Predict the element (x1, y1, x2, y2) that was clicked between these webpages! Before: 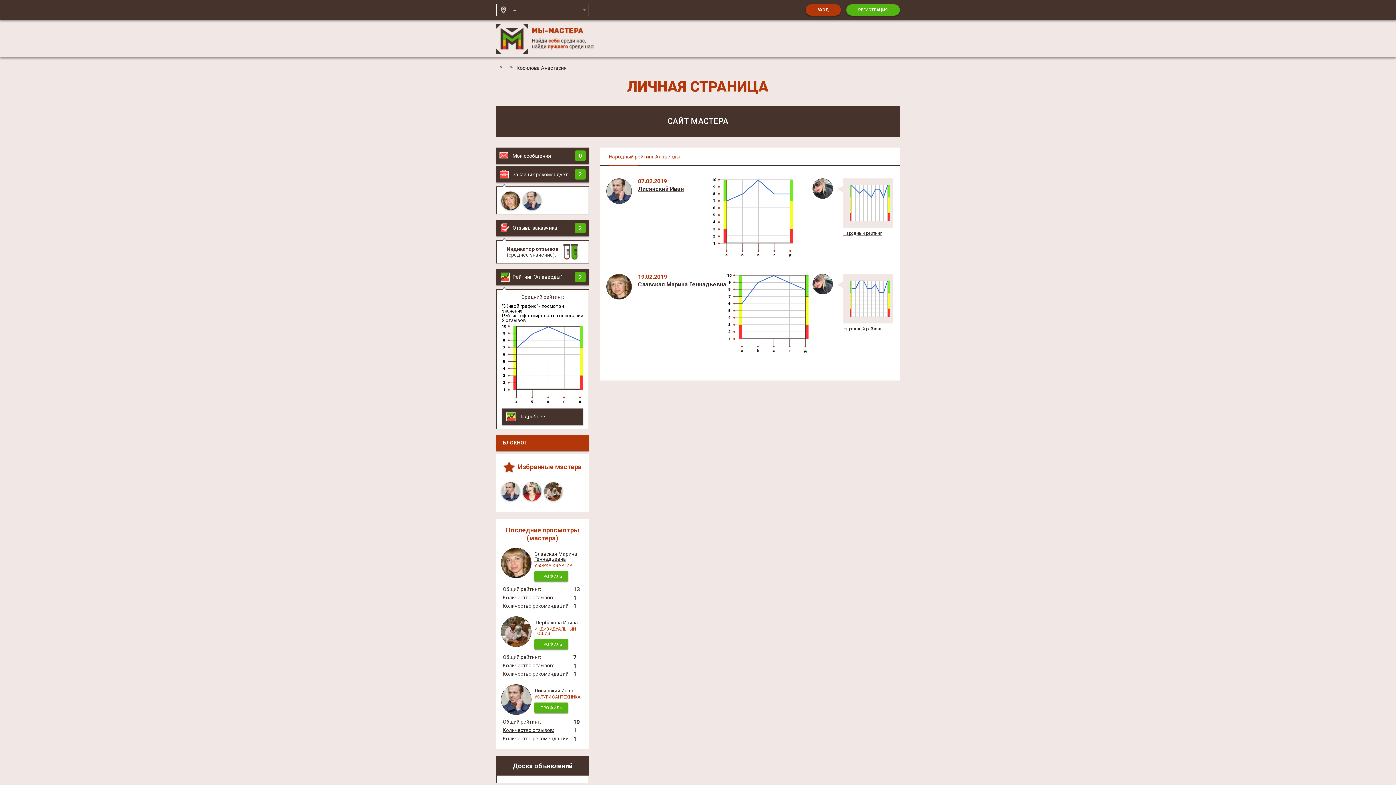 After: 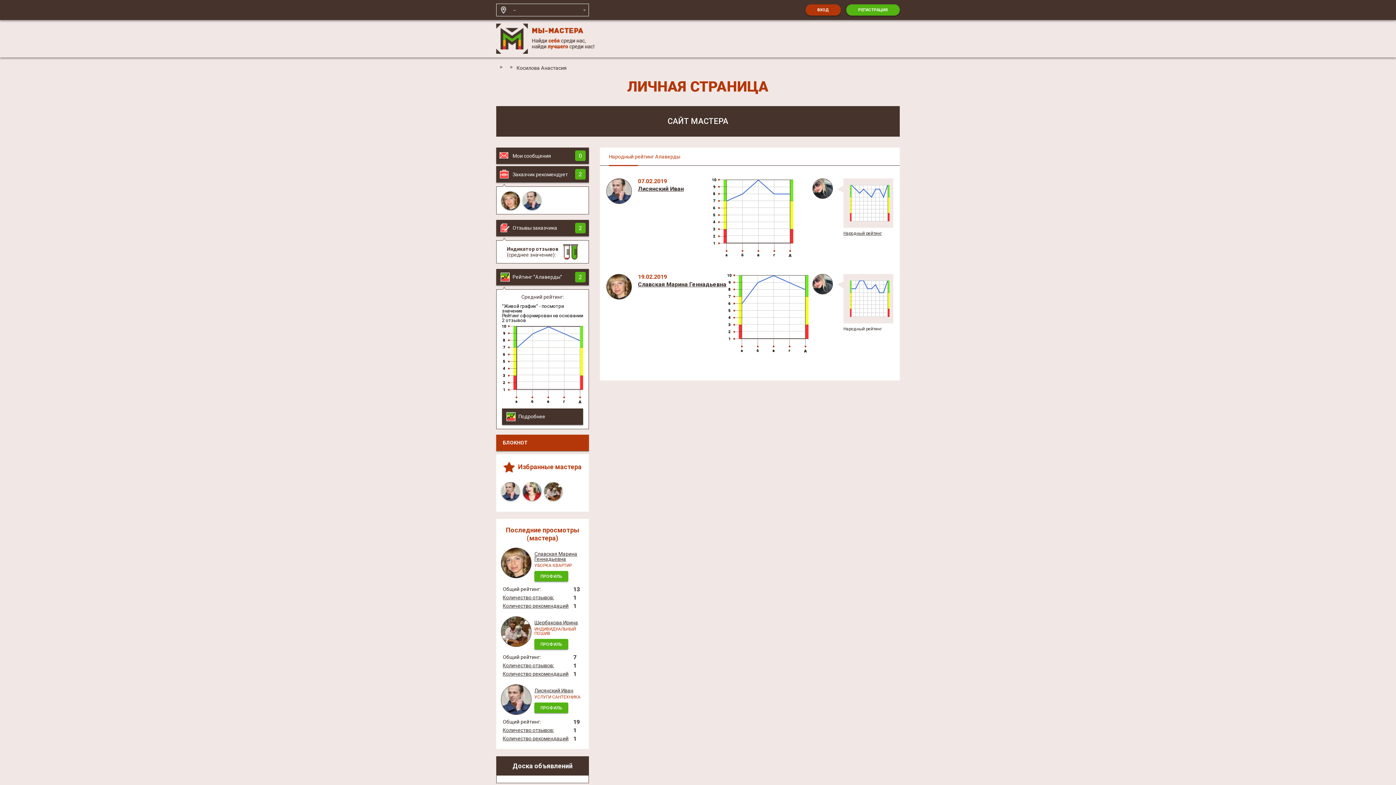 Action: bbox: (843, 326, 893, 331) label: Народный рейтинг